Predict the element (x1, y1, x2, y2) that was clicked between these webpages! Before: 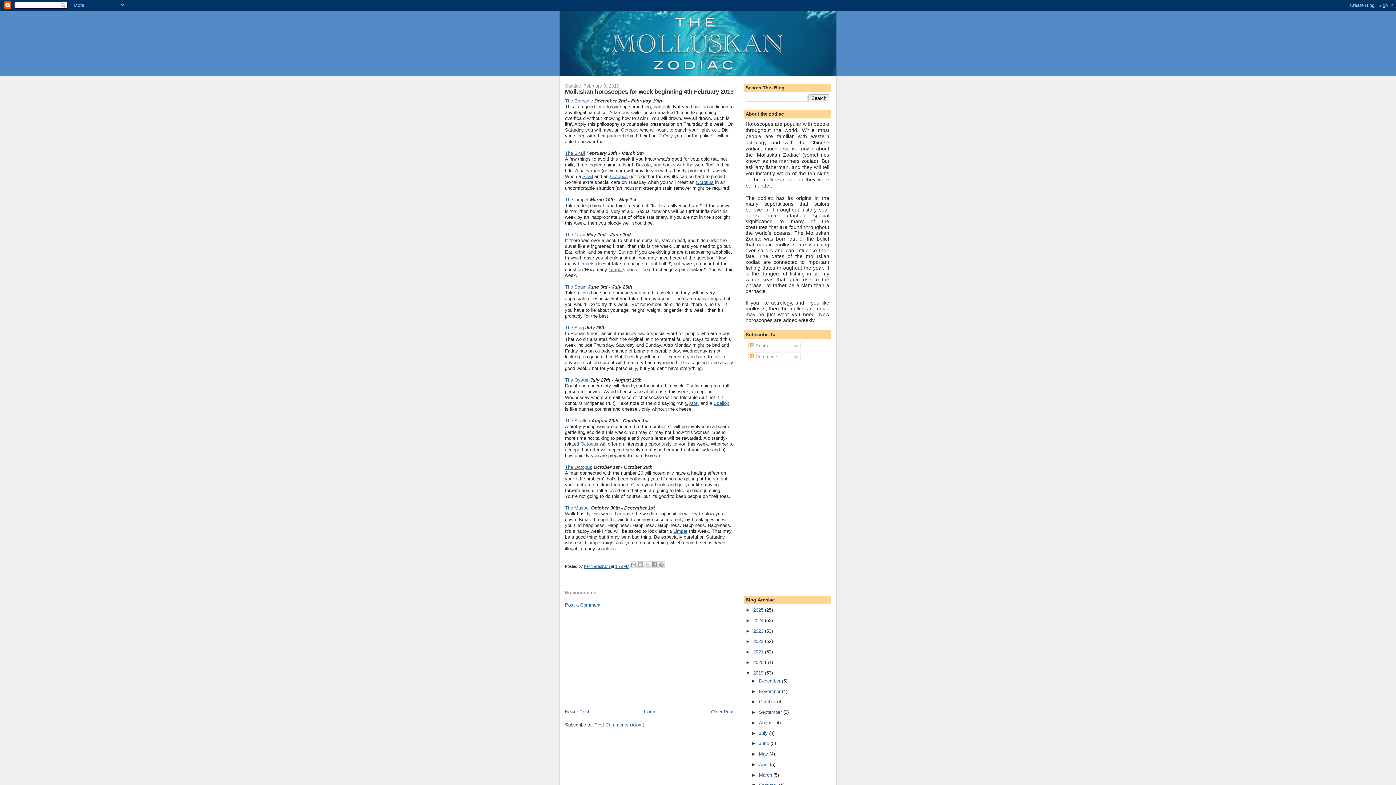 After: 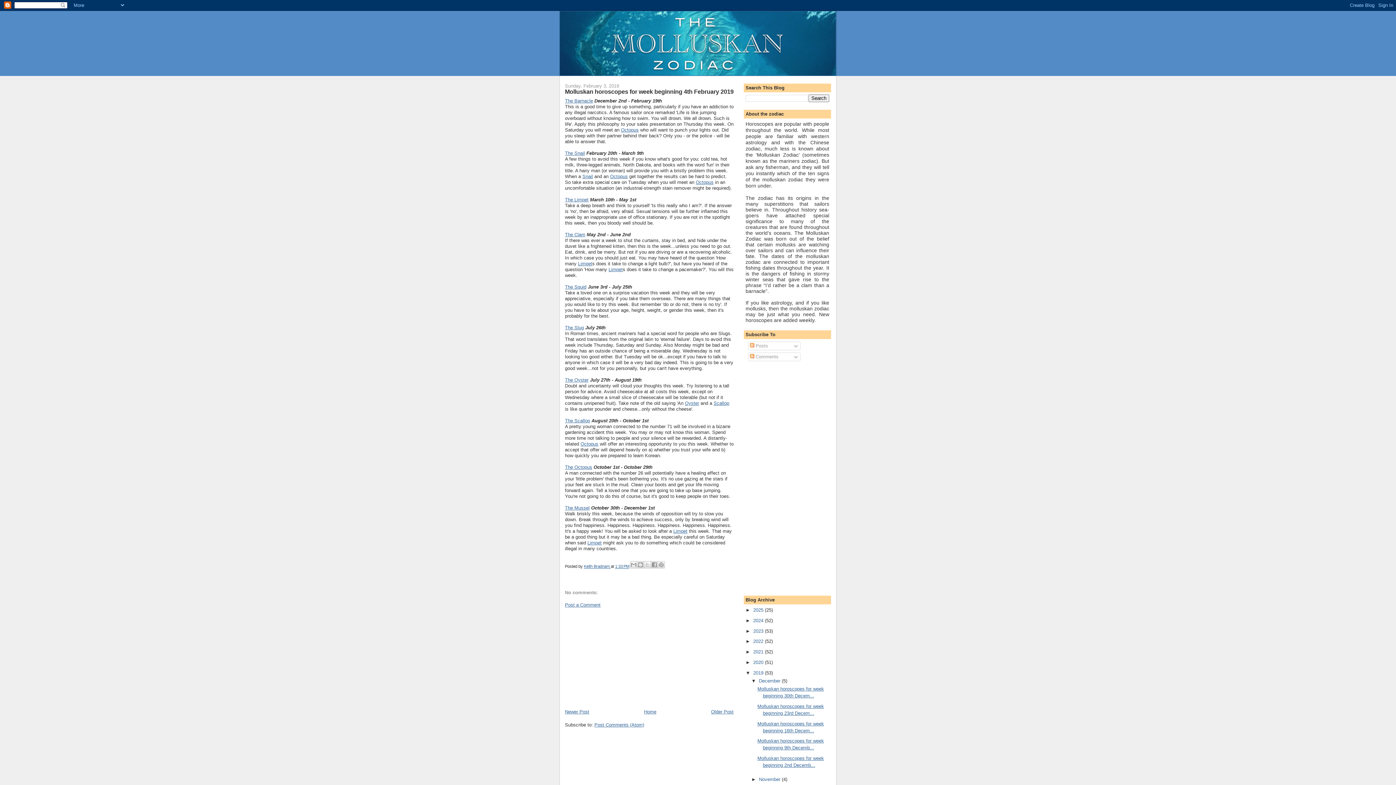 Action: bbox: (751, 678, 759, 683) label: ►  